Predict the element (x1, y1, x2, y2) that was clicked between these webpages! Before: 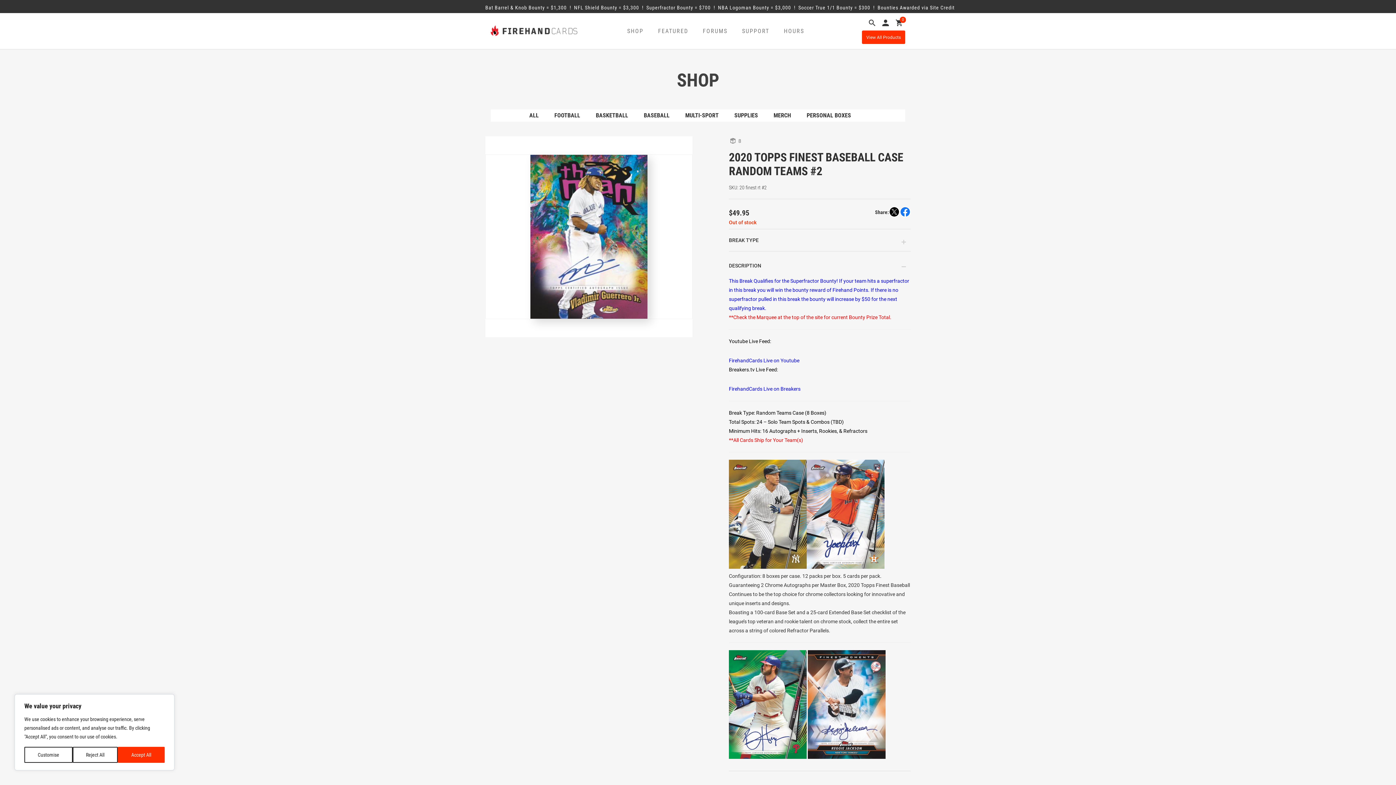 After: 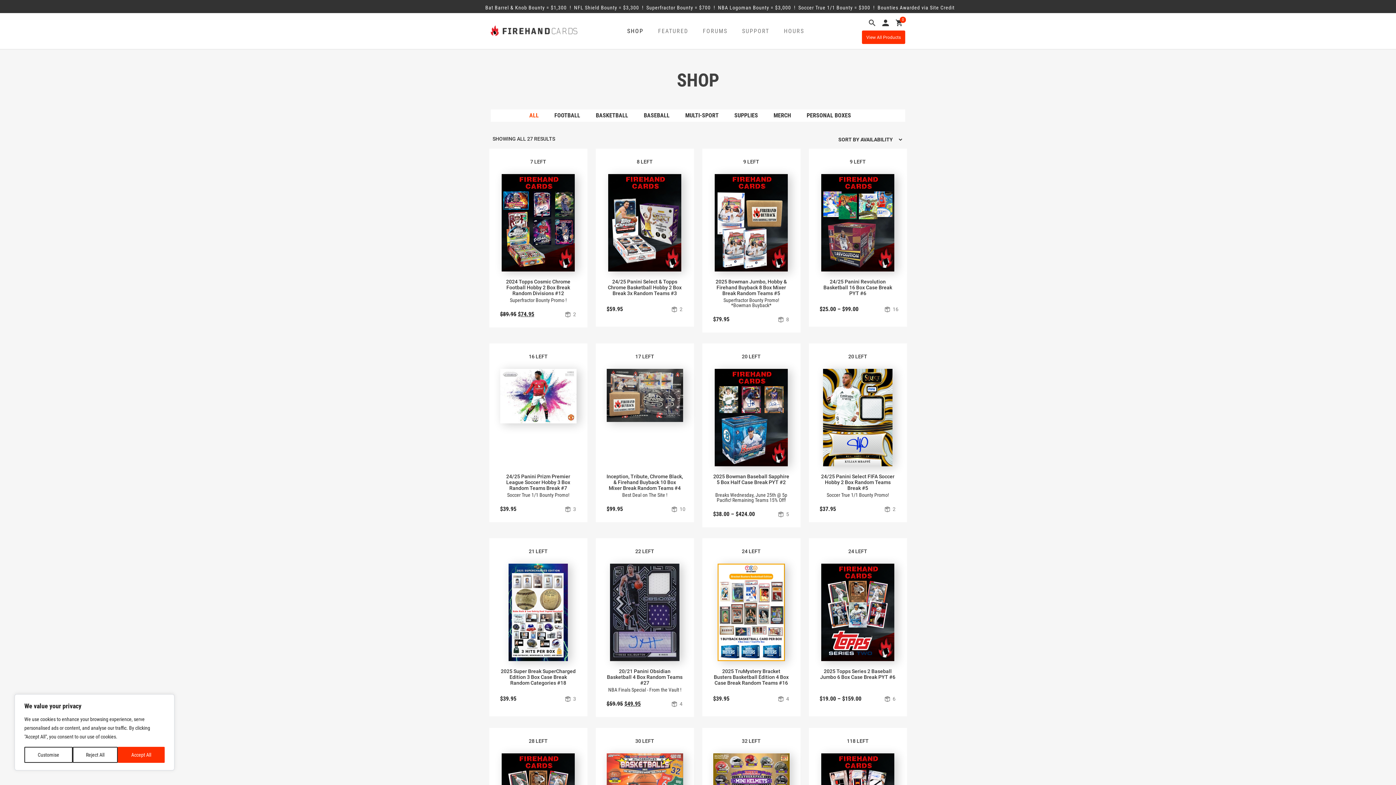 Action: label: ALL bbox: (529, 112, 538, 118)